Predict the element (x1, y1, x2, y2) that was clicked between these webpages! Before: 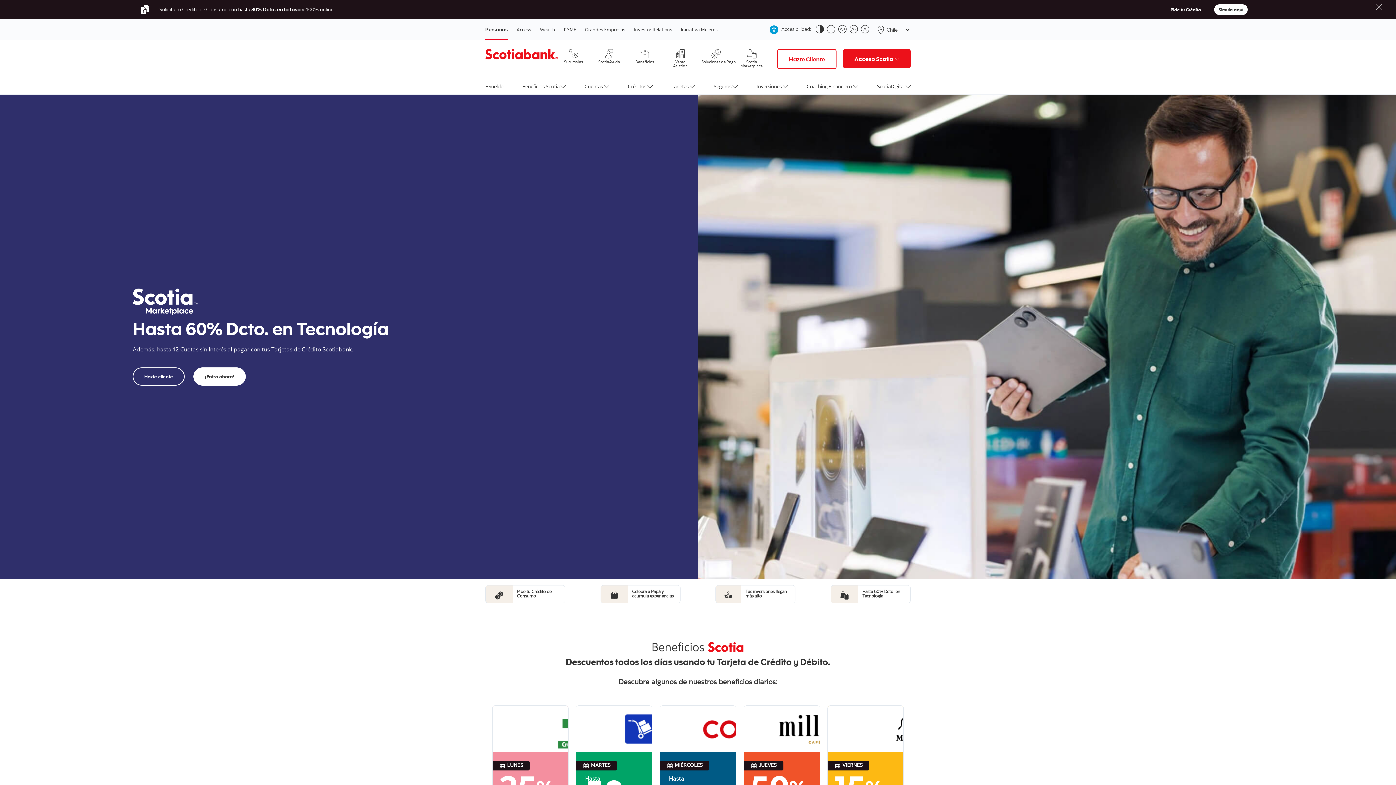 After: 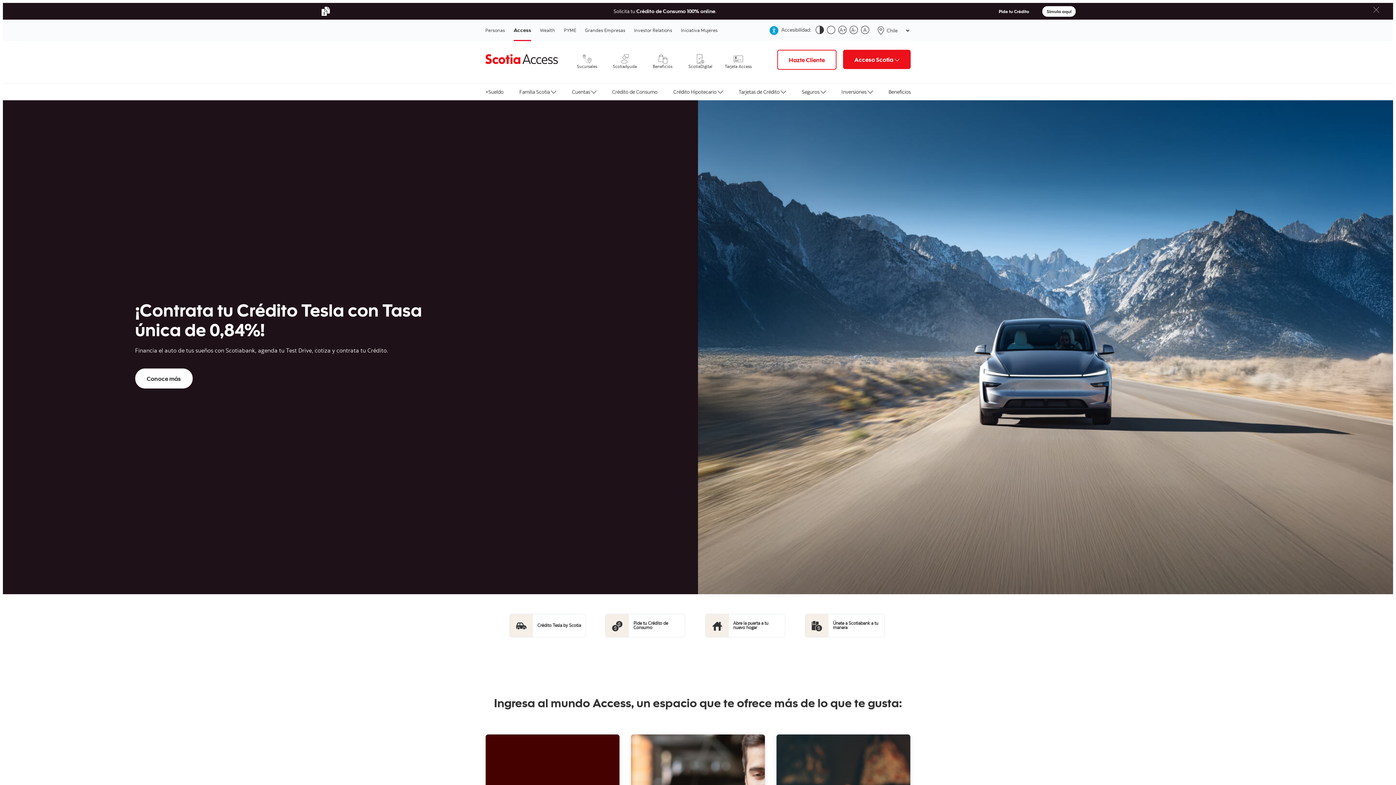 Action: label: Access bbox: (516, 26, 531, 32)